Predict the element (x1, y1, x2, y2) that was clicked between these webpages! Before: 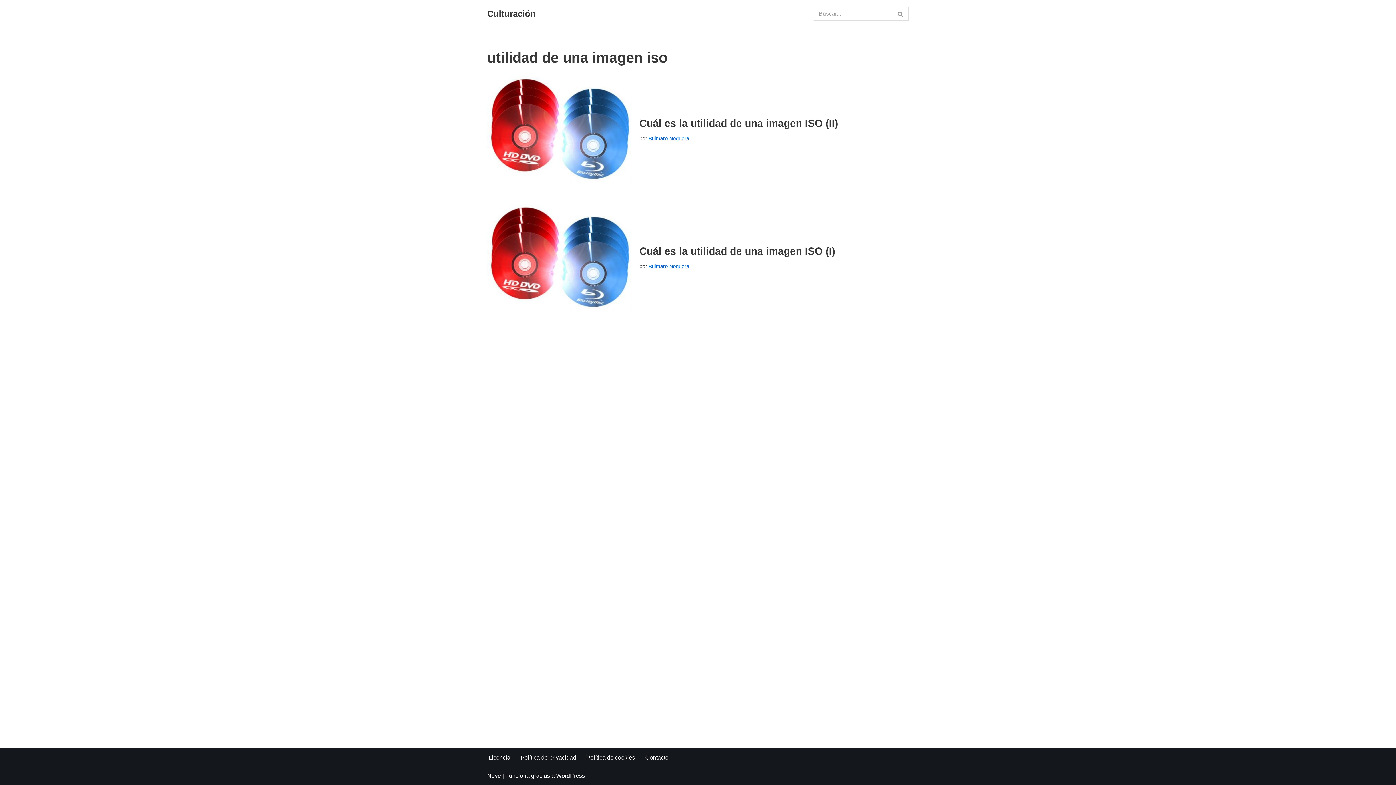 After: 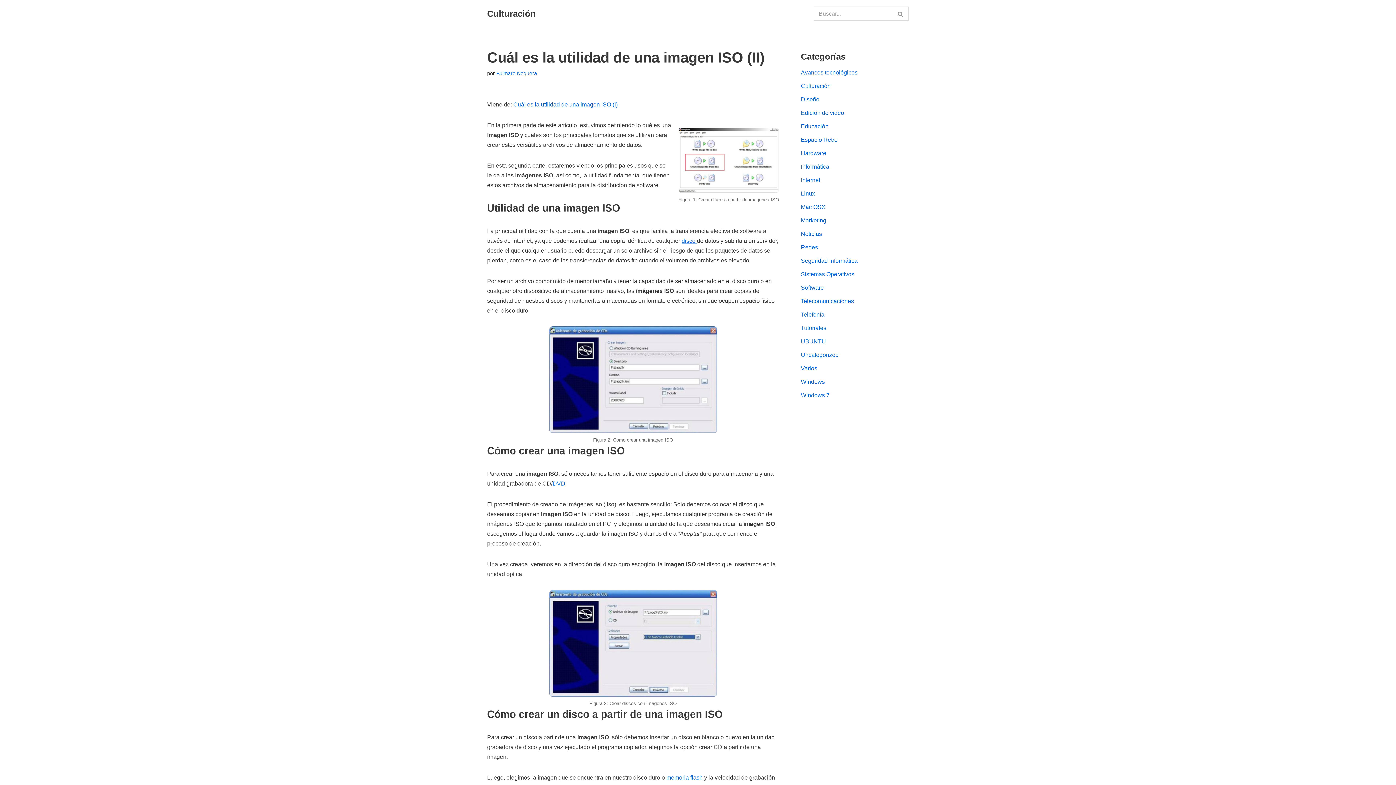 Action: bbox: (639, 117, 838, 129) label: Cuál es la utilidad de una imagen ISO (II)